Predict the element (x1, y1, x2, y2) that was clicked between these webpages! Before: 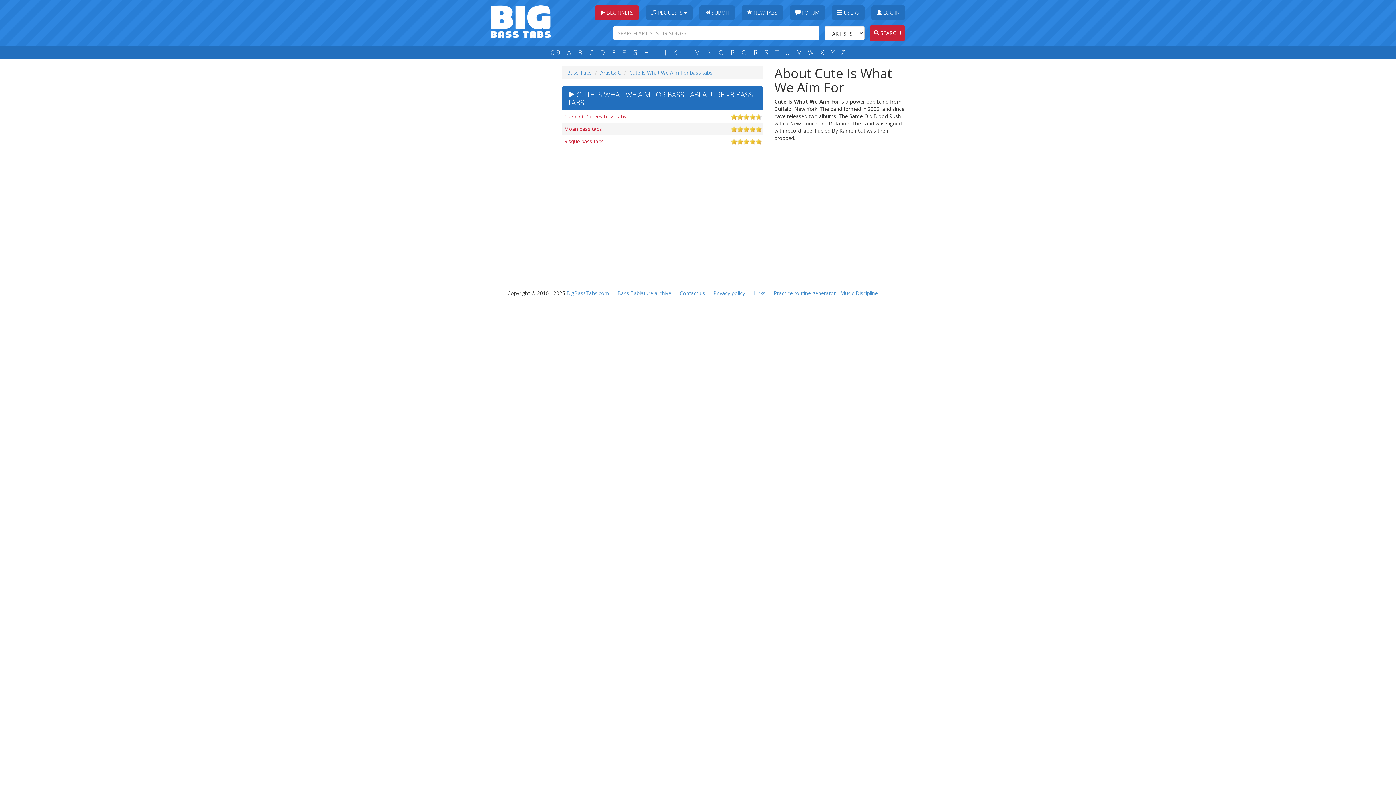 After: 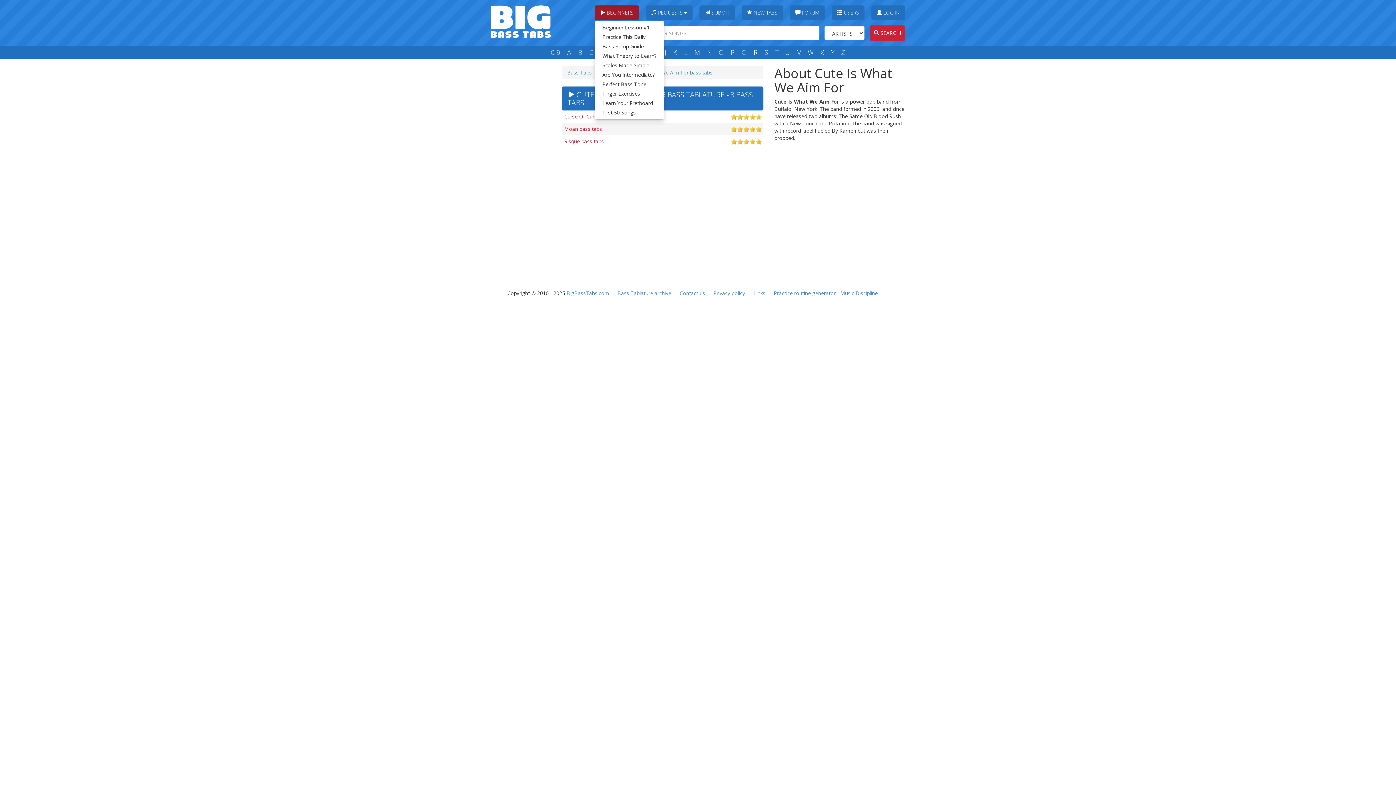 Action: bbox: (594, 5, 639, 20) label:  BEGINNERS